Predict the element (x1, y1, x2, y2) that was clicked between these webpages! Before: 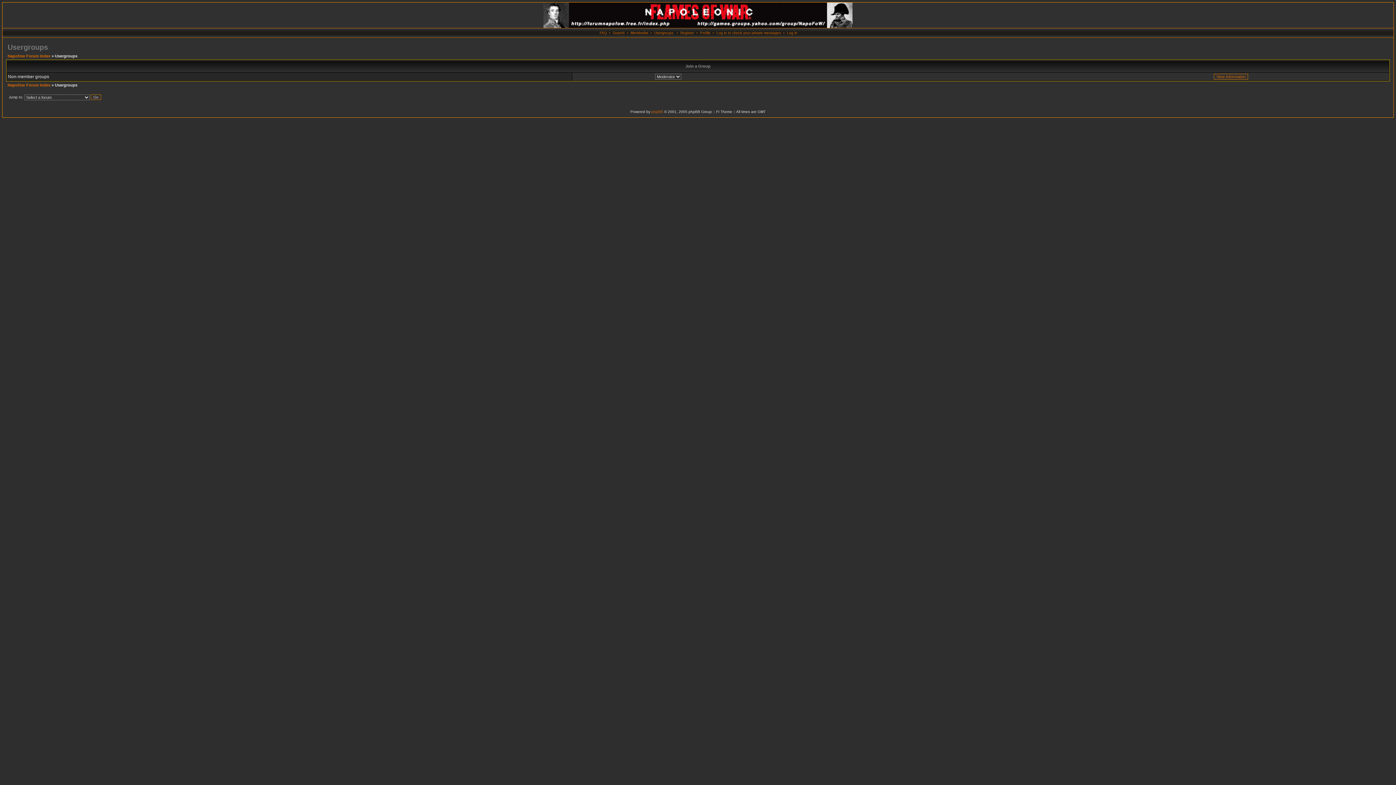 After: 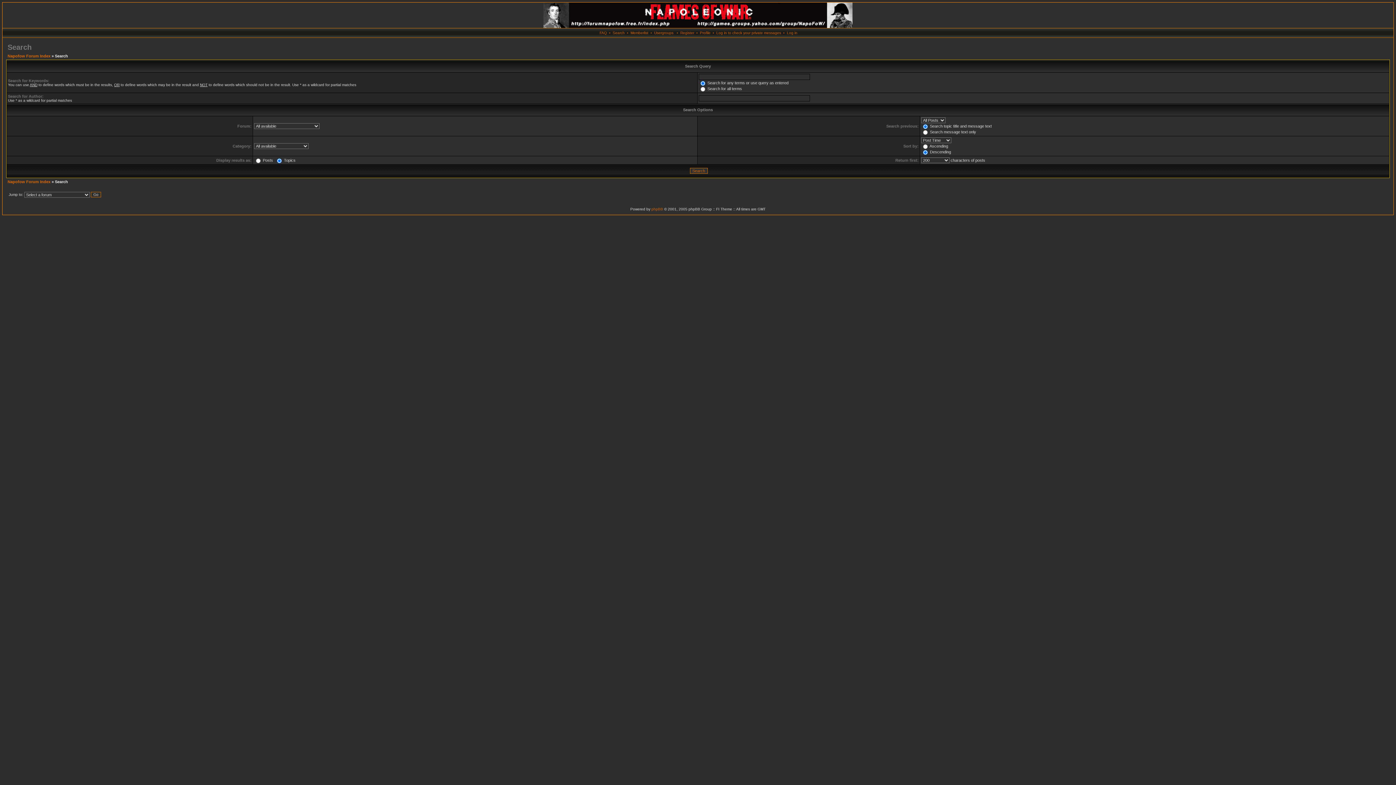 Action: label: Search bbox: (612, 30, 624, 34)